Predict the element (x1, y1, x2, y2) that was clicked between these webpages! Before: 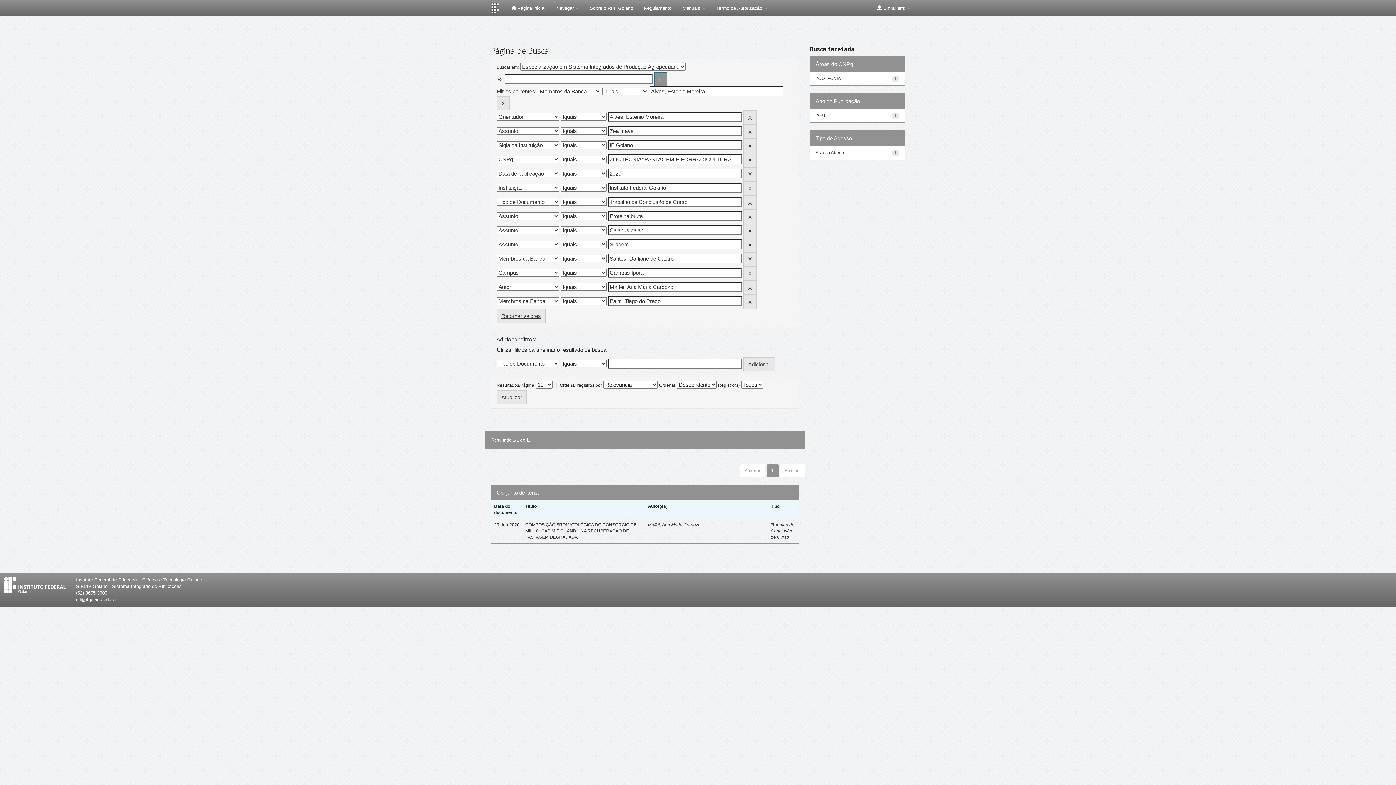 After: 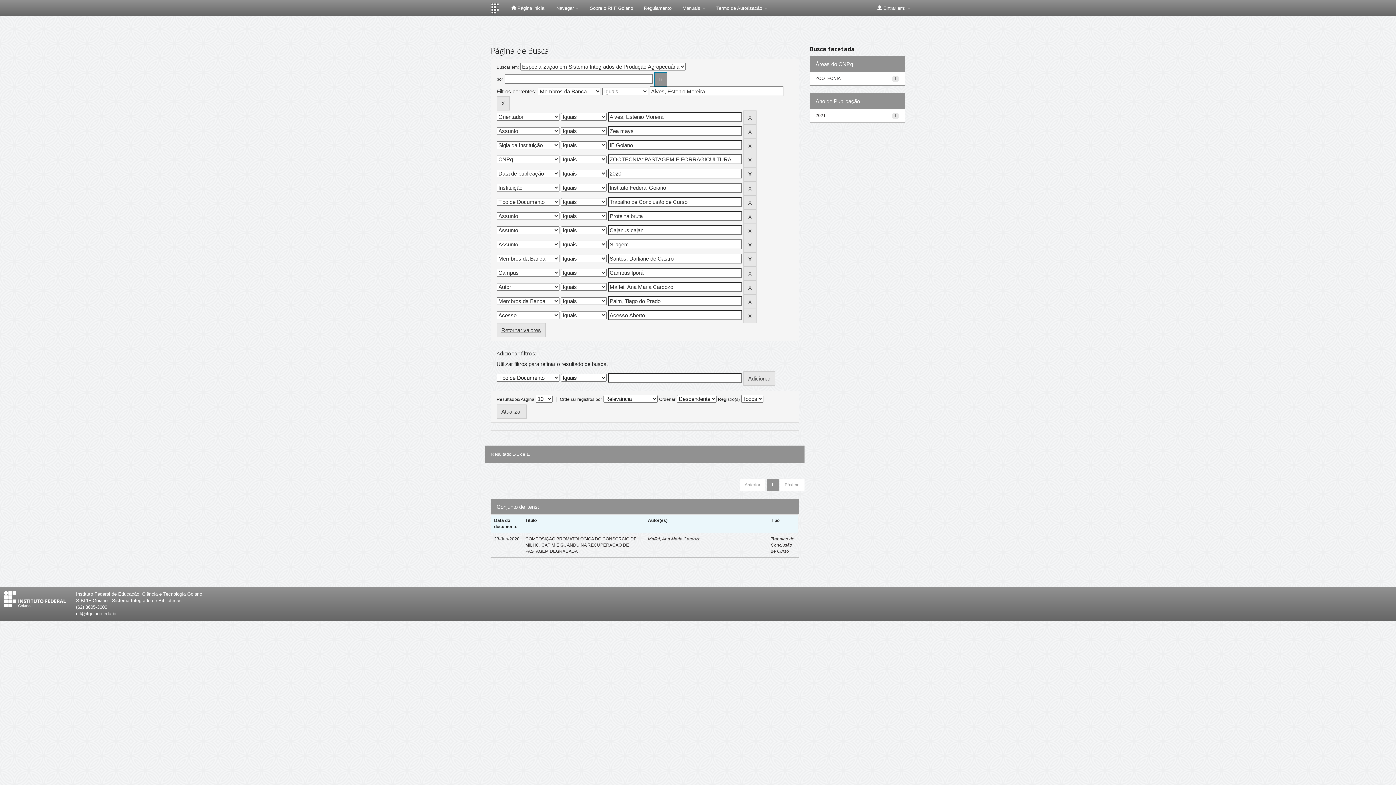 Action: label: Acesso Aberto bbox: (815, 150, 844, 155)